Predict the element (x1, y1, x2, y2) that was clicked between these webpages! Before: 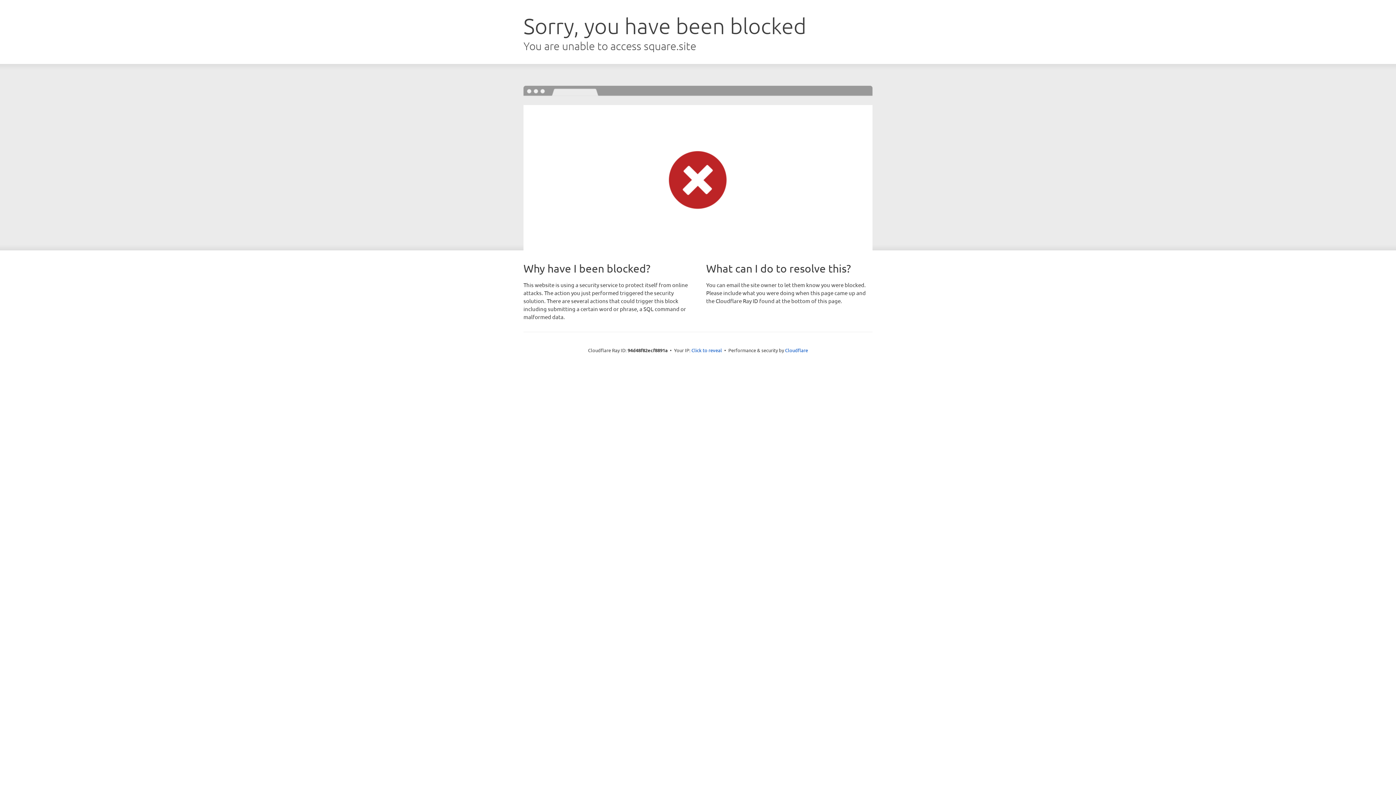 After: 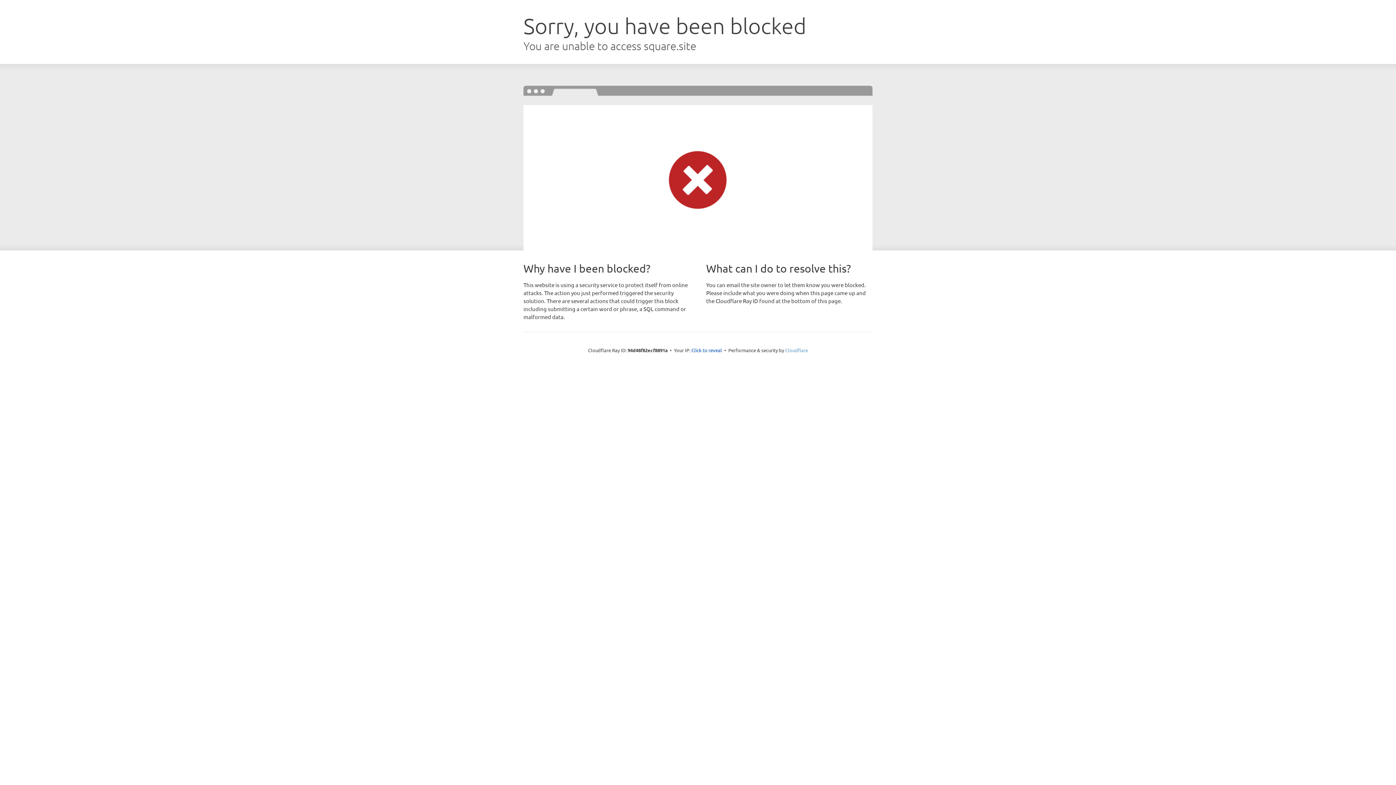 Action: label: Cloudflare bbox: (785, 347, 808, 353)